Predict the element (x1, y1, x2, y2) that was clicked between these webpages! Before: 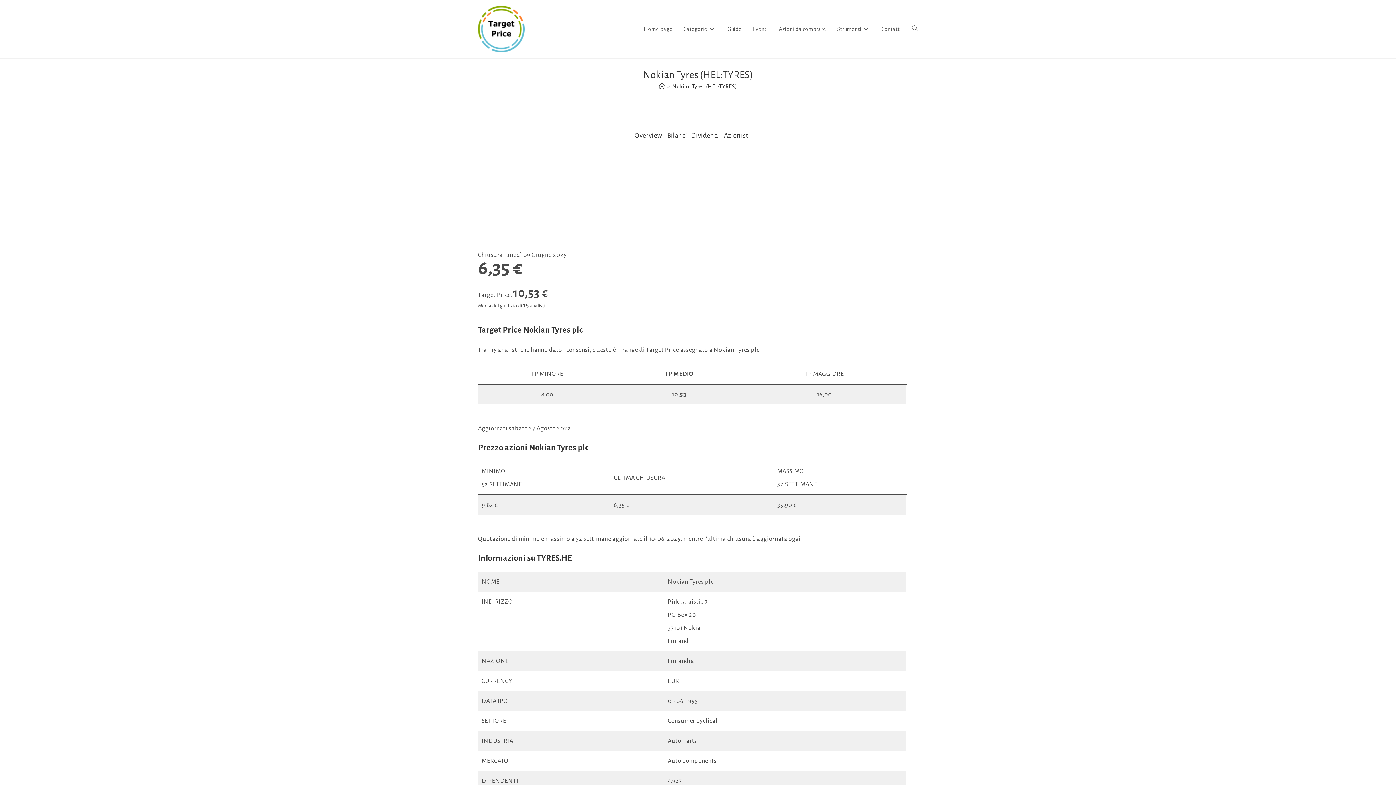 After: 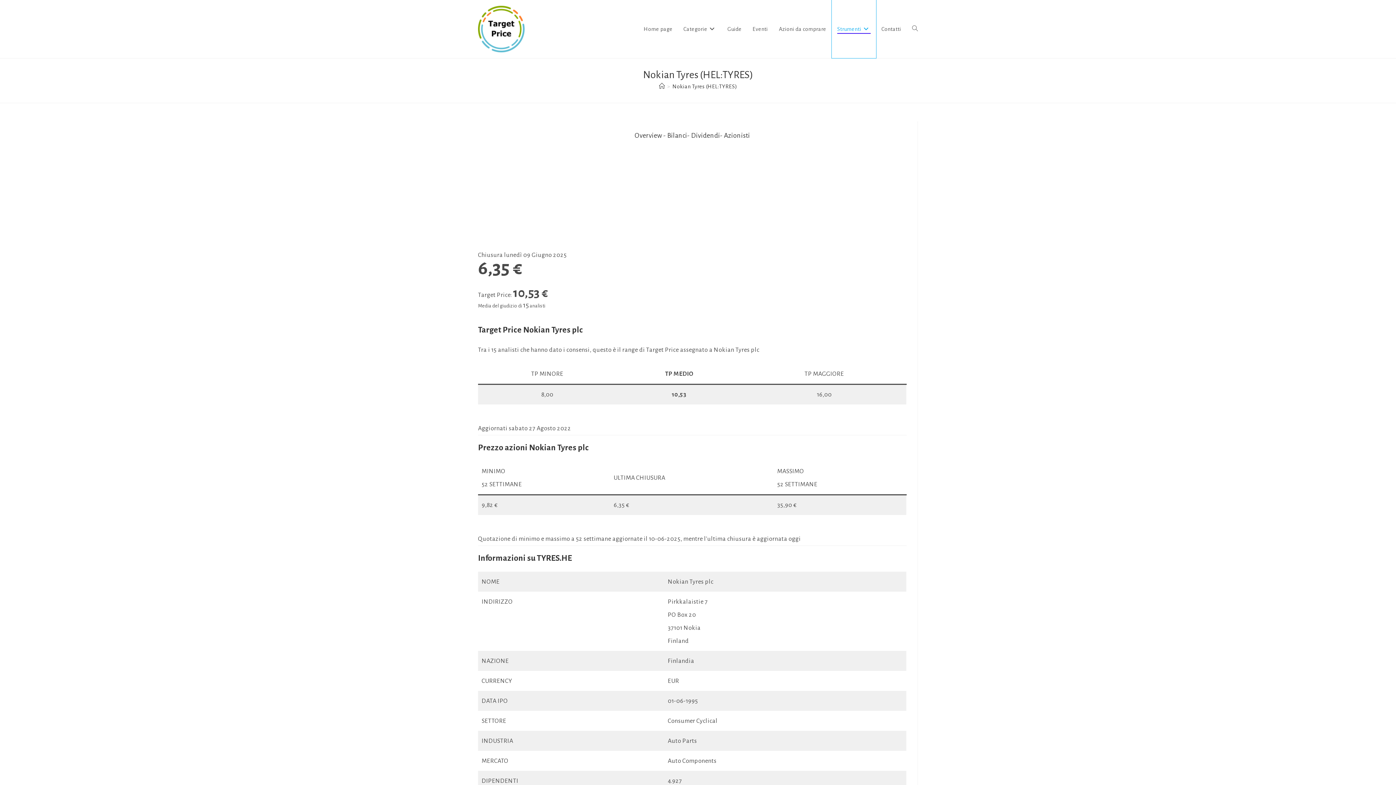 Action: label: Strumenti bbox: (831, 0, 876, 58)